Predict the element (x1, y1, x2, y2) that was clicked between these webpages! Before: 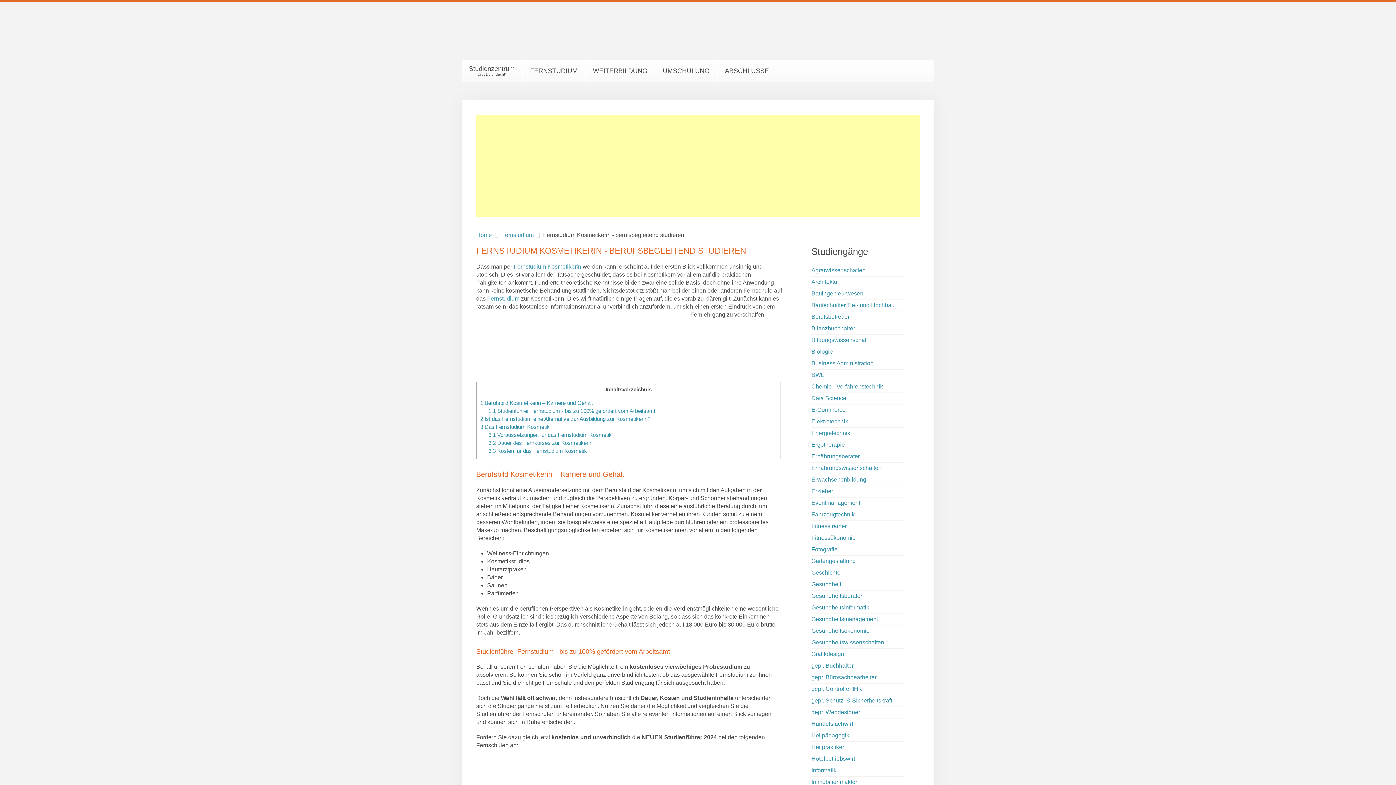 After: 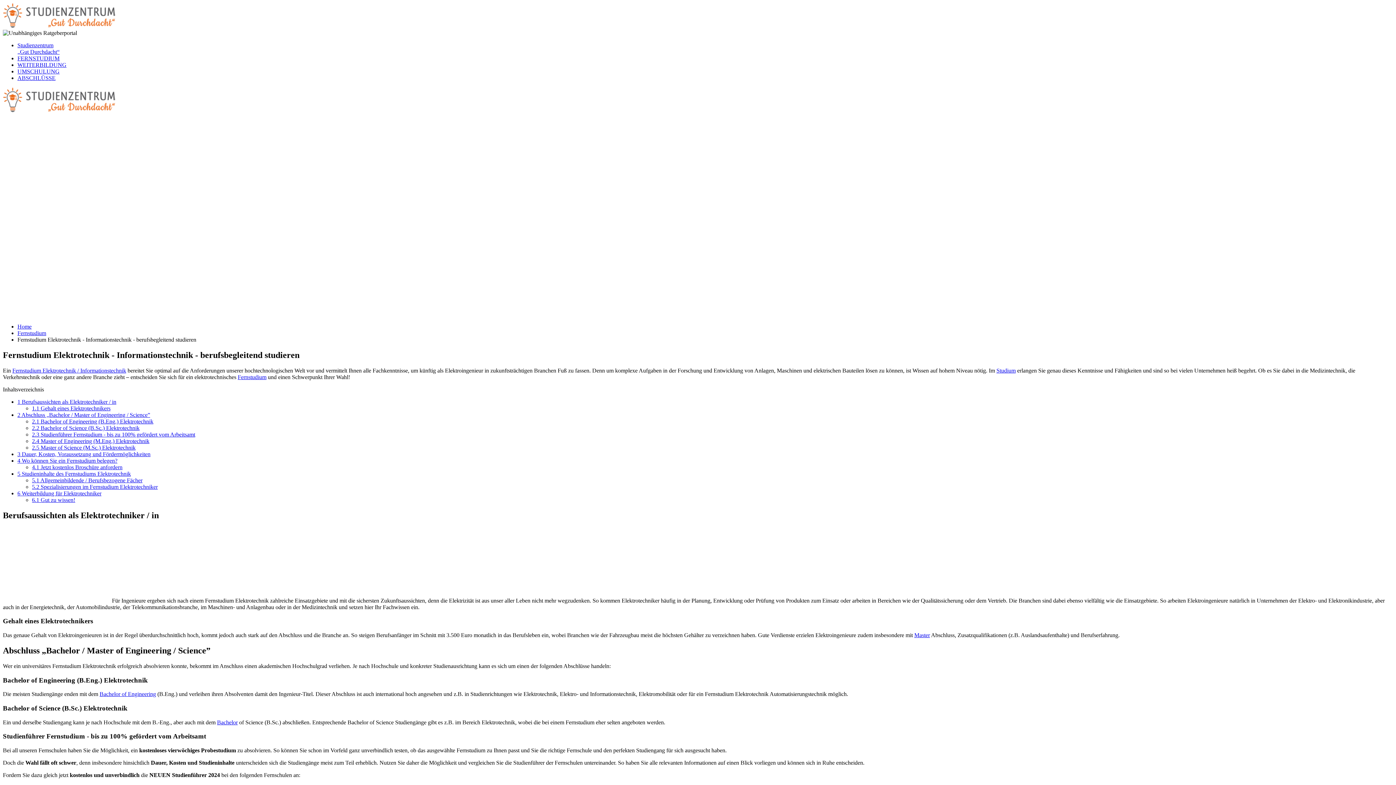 Action: label: Elektrotechnik bbox: (811, 416, 905, 427)